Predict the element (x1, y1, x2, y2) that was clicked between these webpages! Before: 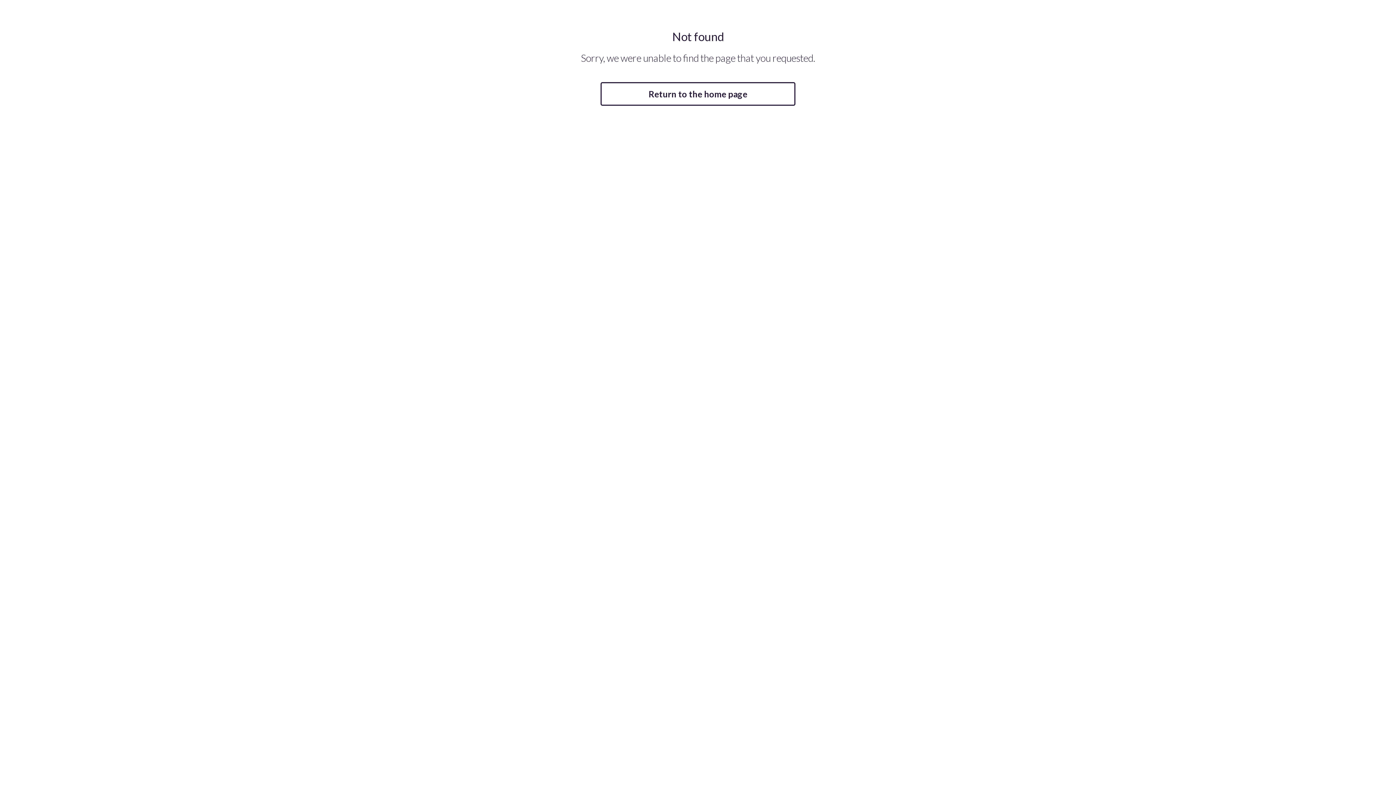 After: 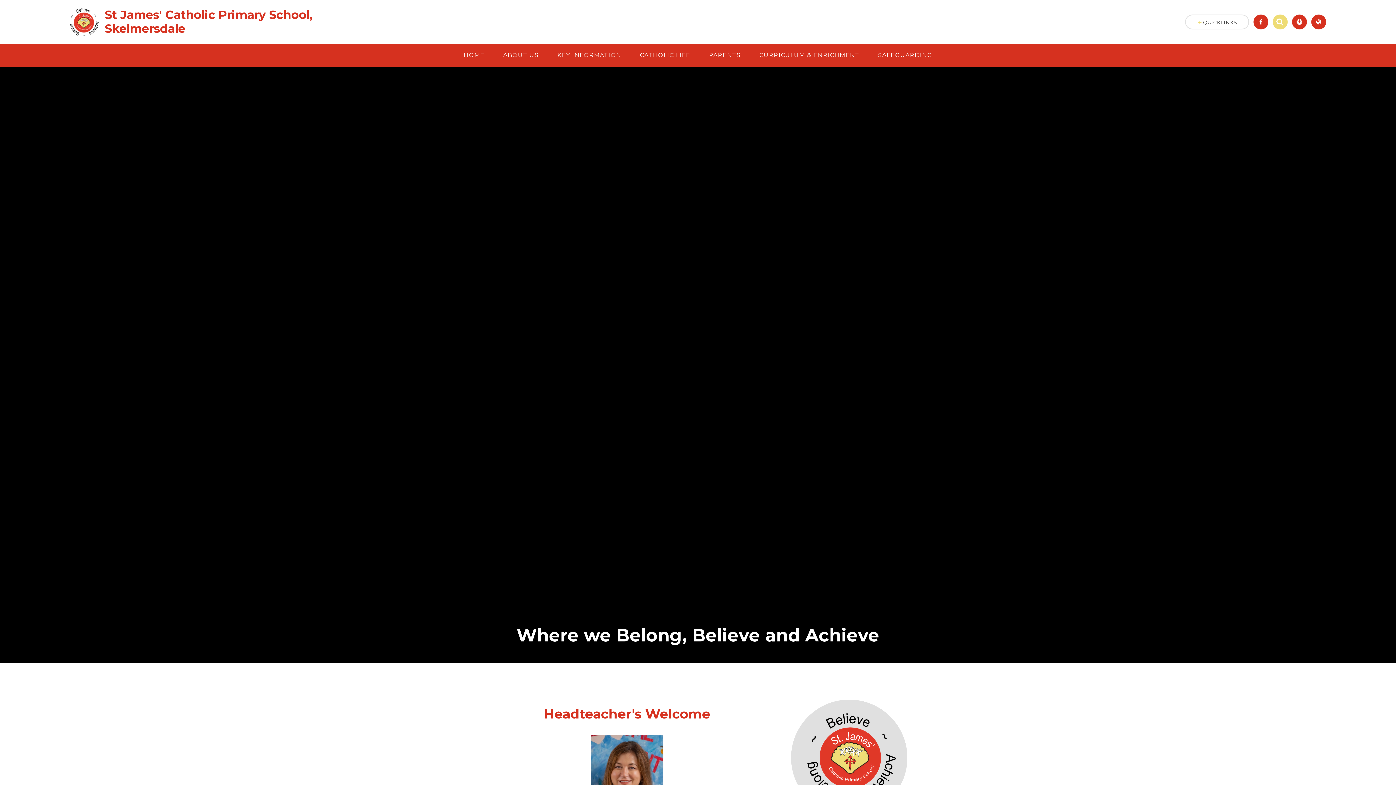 Action: label: Return to the home page bbox: (600, 82, 795, 105)